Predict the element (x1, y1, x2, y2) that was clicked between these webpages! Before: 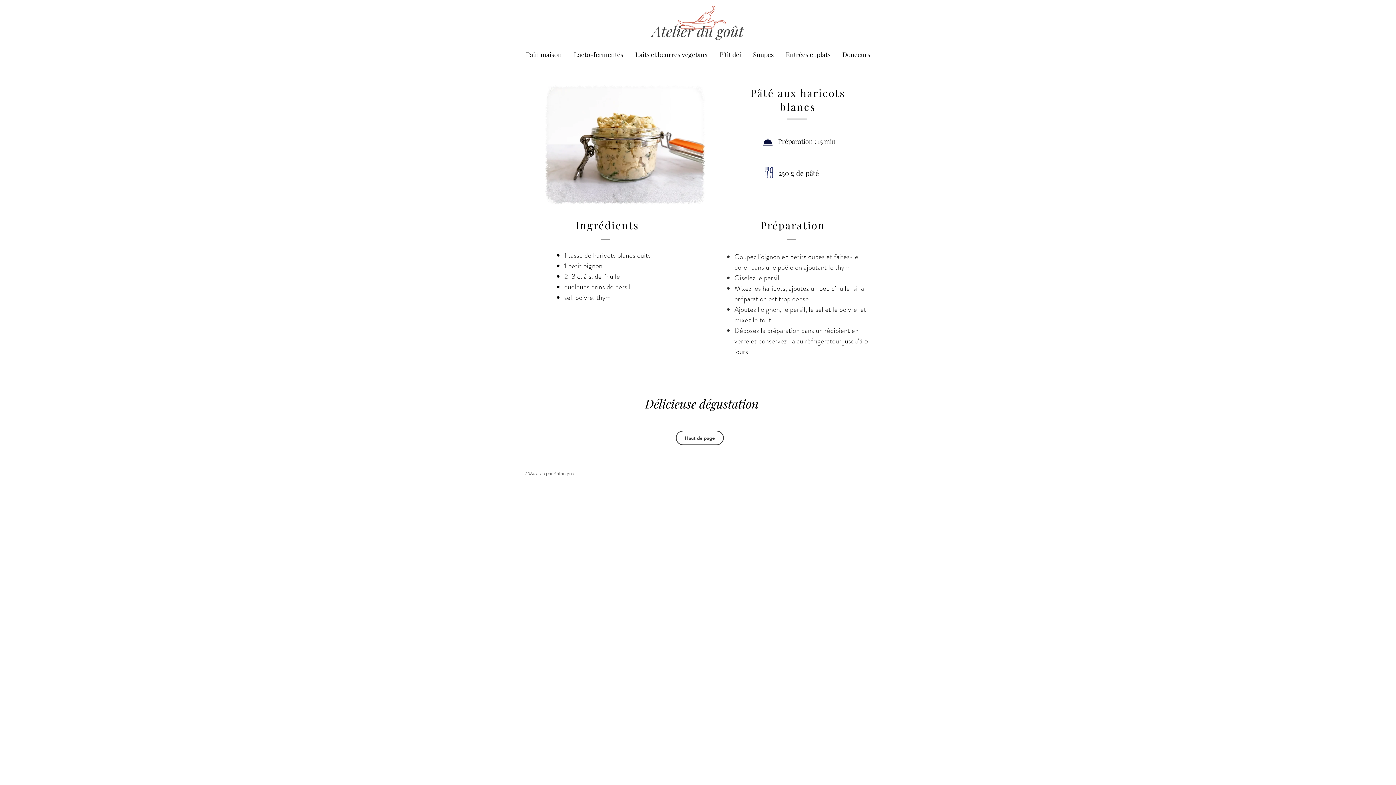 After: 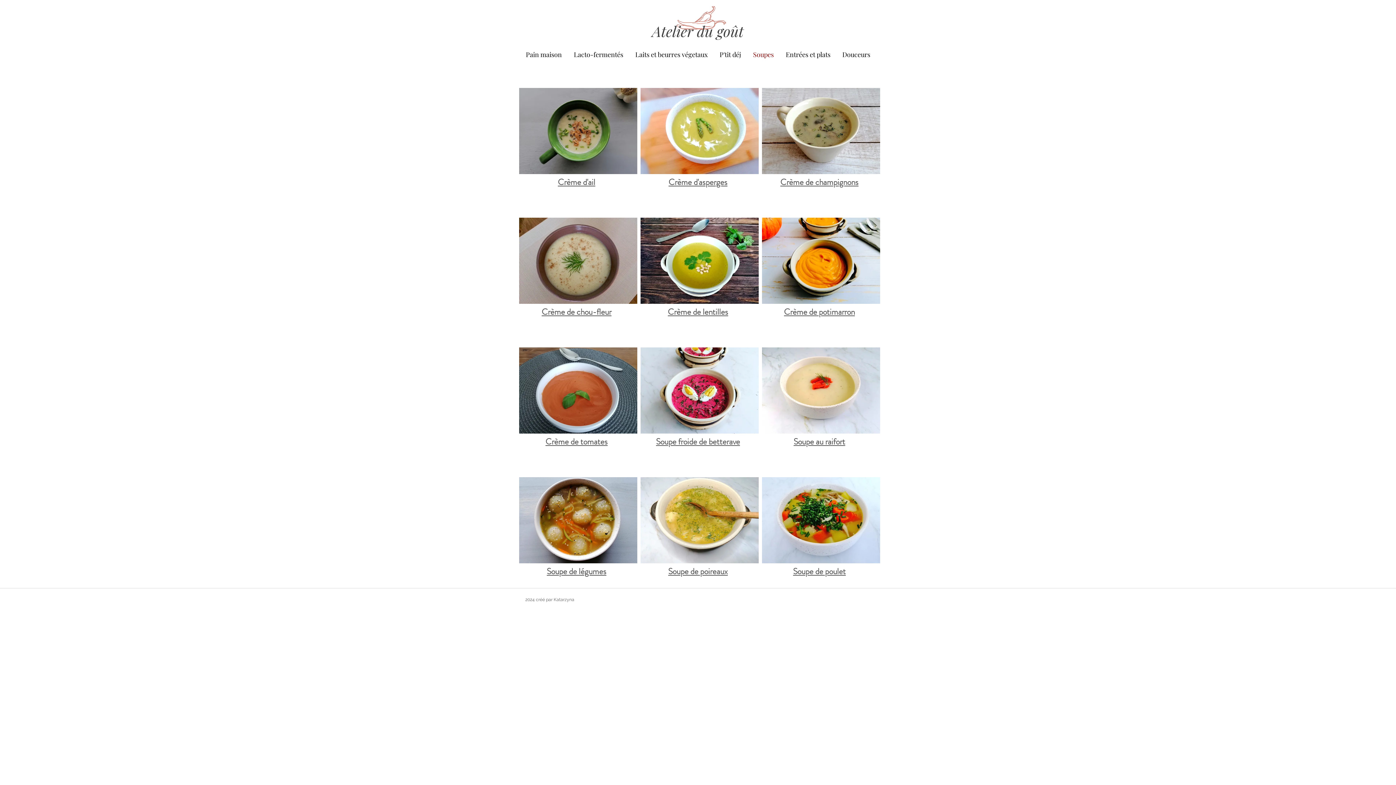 Action: label: Soupes bbox: (747, 46, 780, 62)